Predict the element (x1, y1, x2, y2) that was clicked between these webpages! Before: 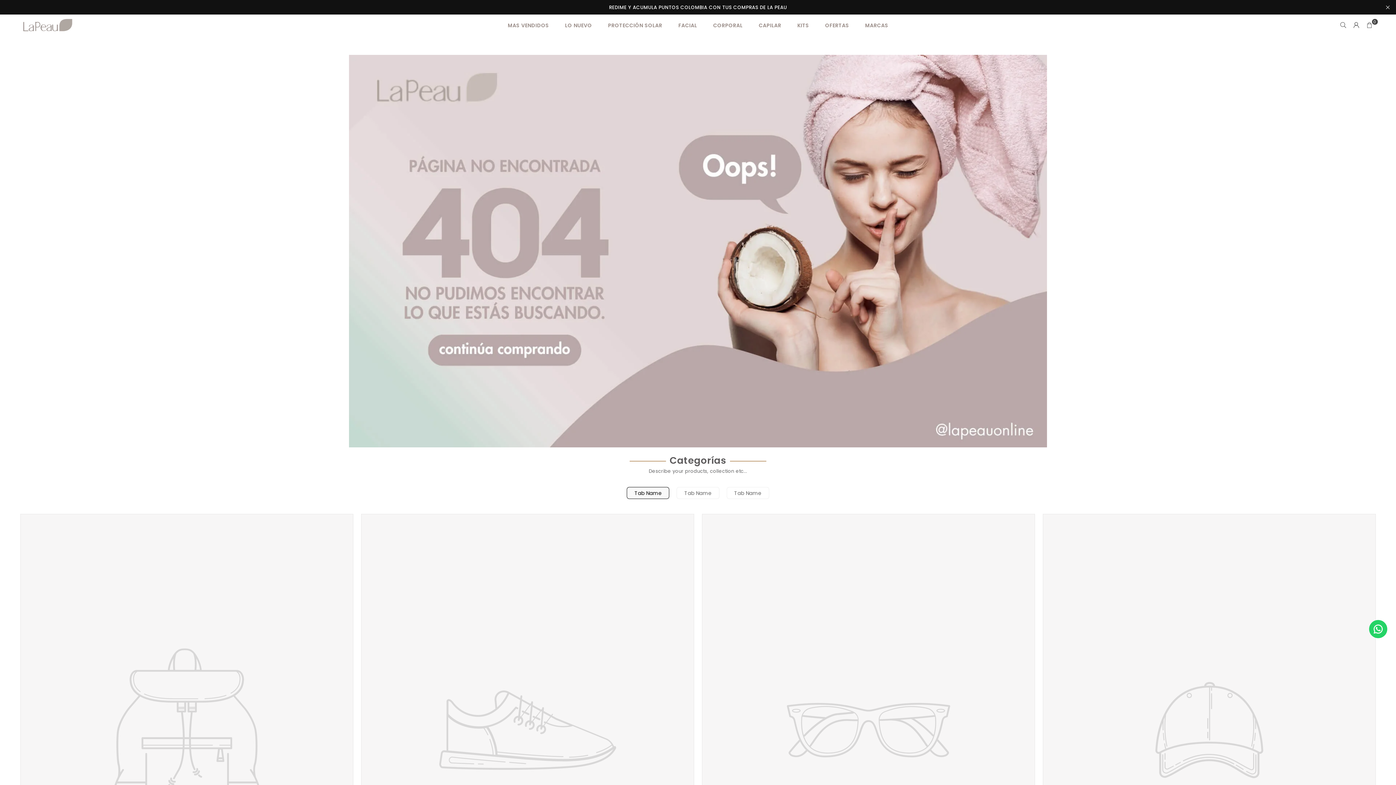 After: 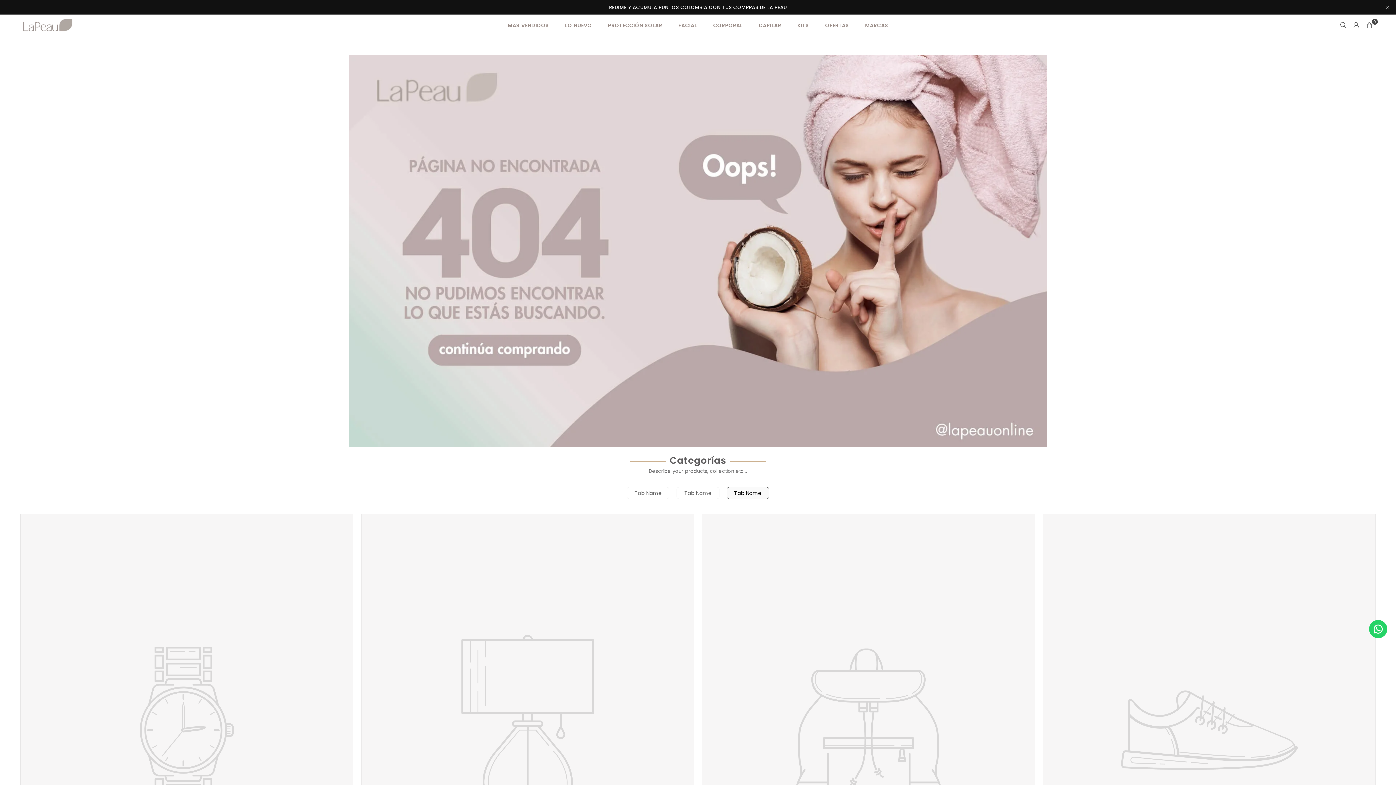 Action: bbox: (726, 487, 769, 499) label: Tab Name